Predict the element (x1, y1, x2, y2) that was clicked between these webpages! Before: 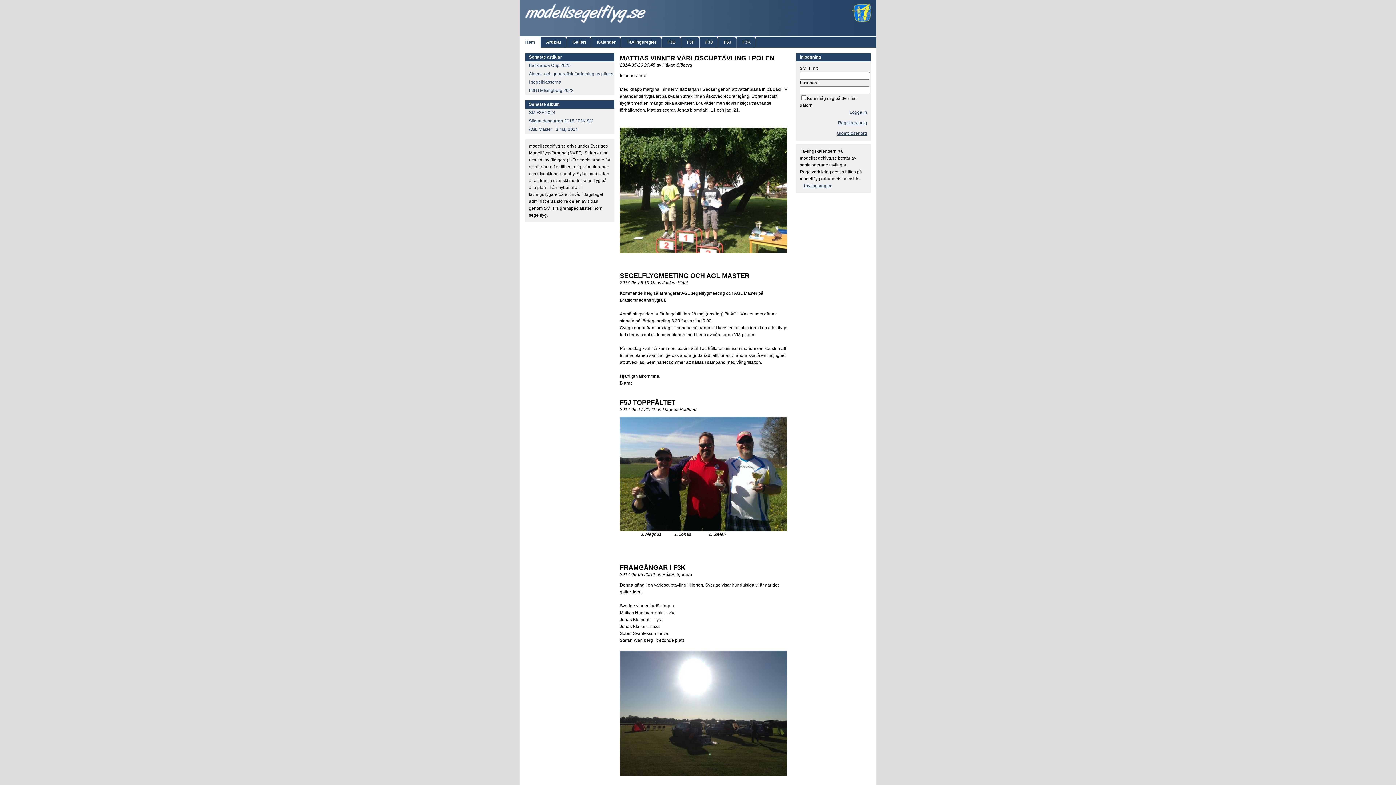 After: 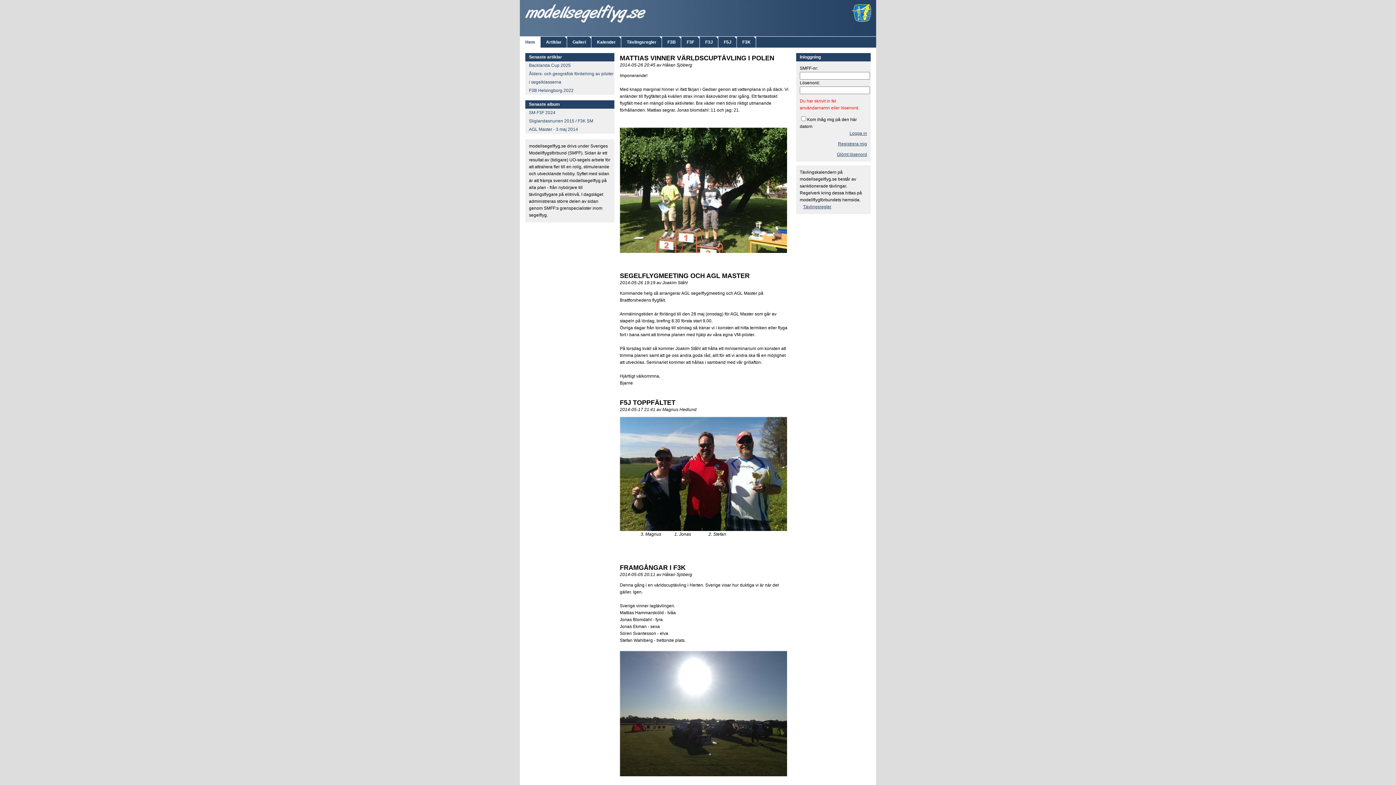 Action: bbox: (849, 109, 867, 114) label: Logga in